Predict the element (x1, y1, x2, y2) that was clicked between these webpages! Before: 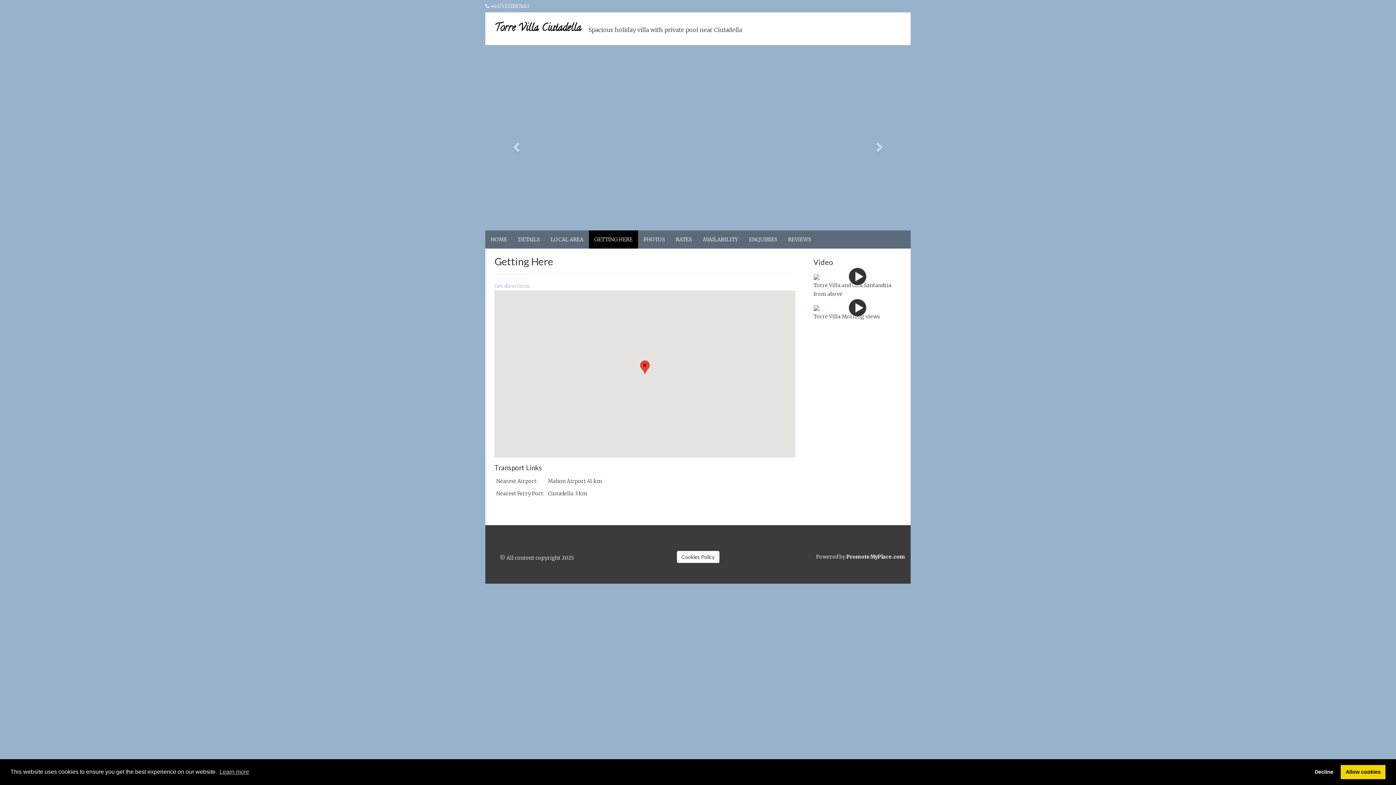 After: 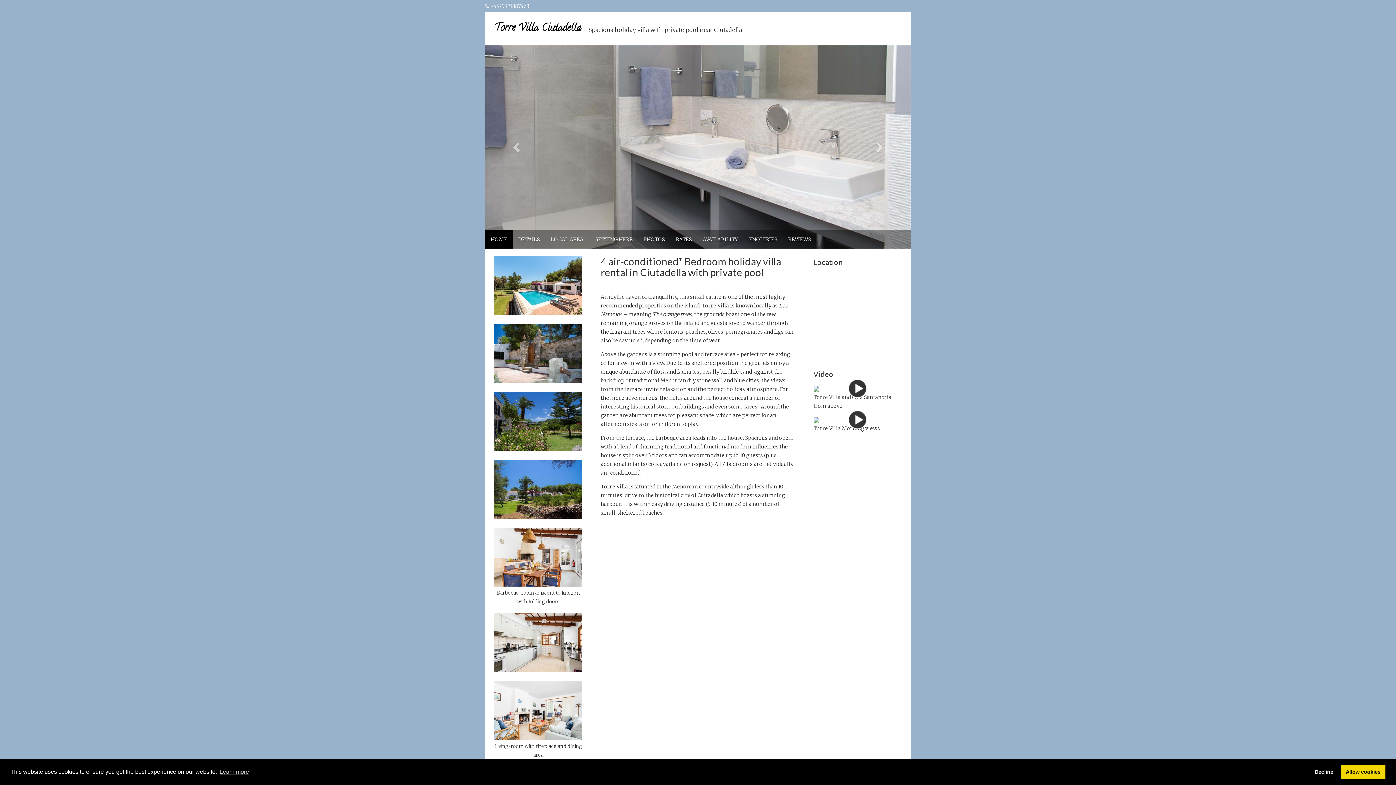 Action: bbox: (485, 230, 512, 248) label: HOME